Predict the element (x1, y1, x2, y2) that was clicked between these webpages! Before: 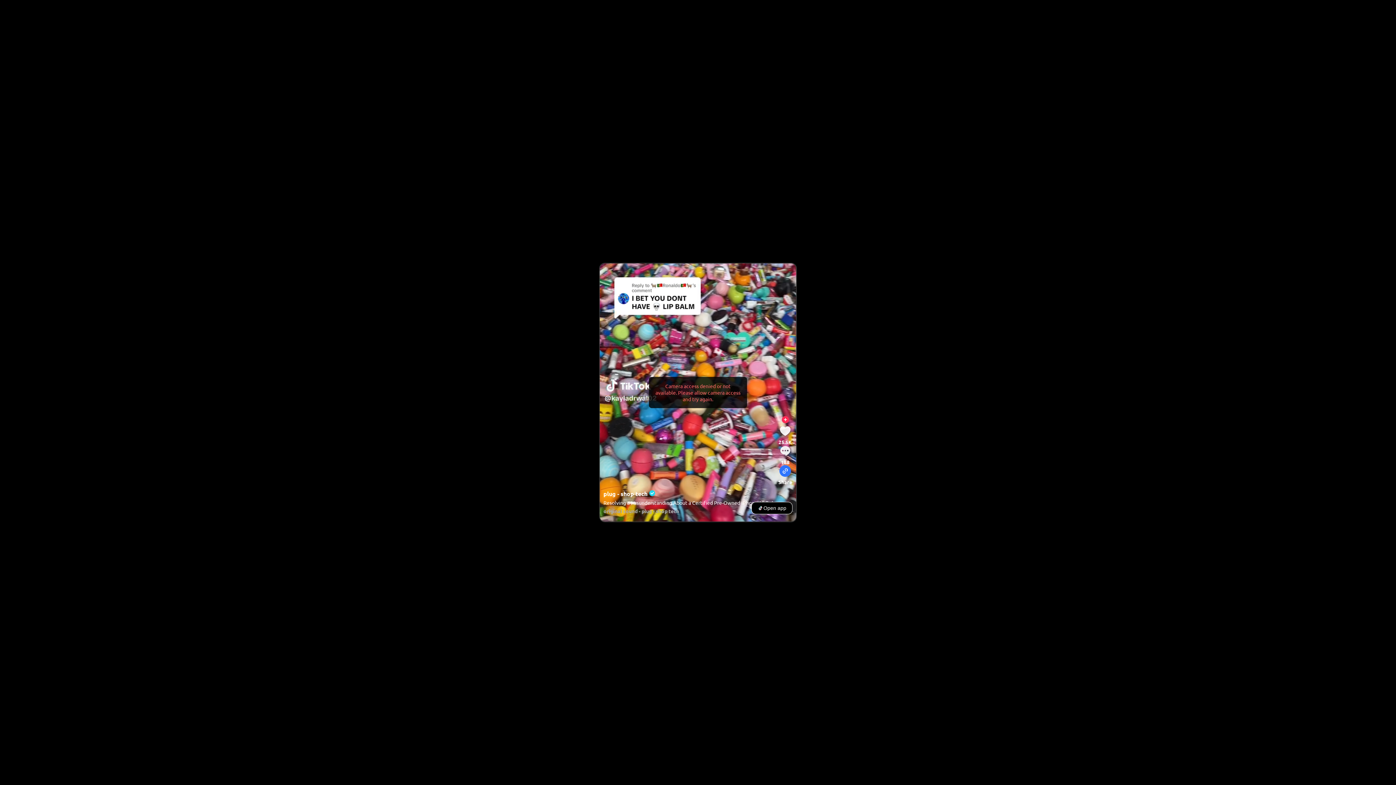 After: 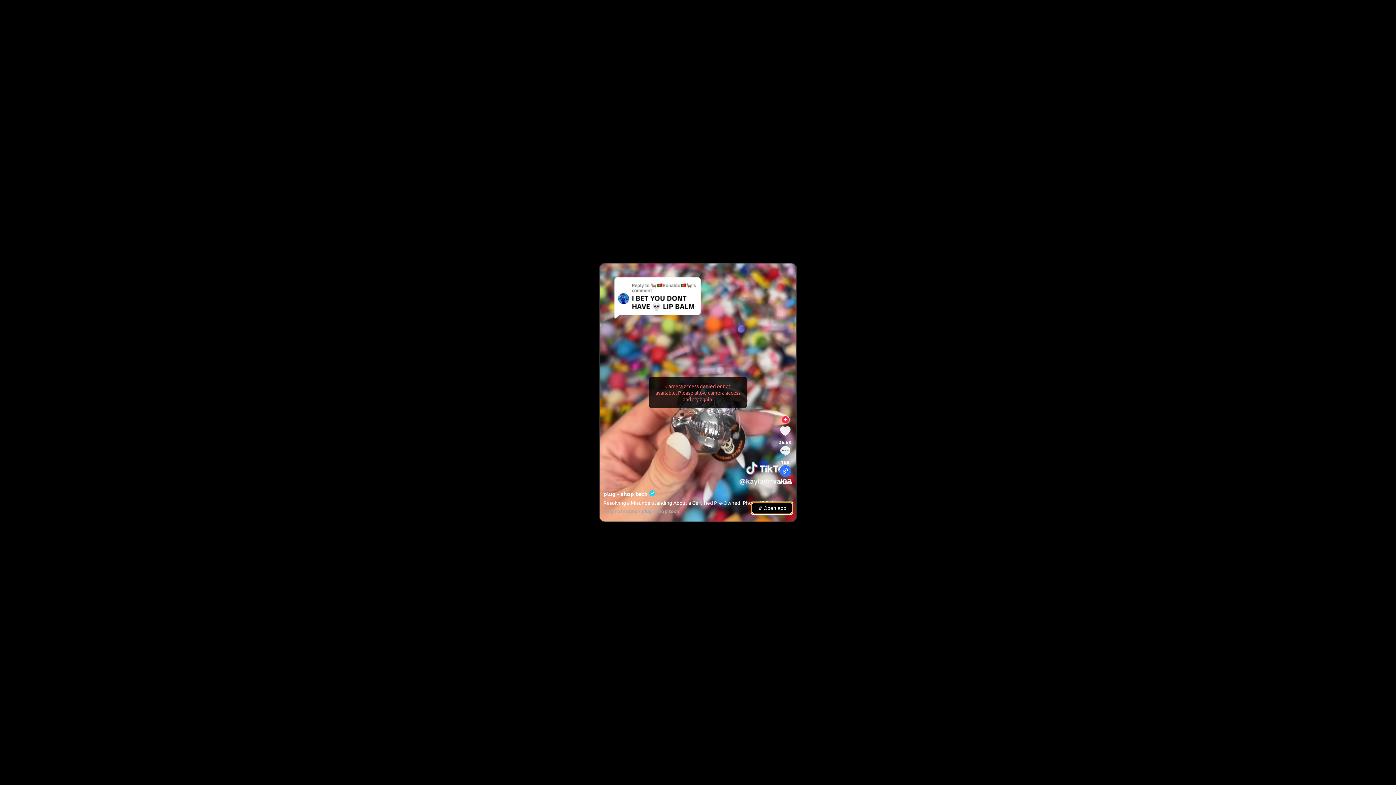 Action: label: Open app bbox: (751, 502, 792, 514)